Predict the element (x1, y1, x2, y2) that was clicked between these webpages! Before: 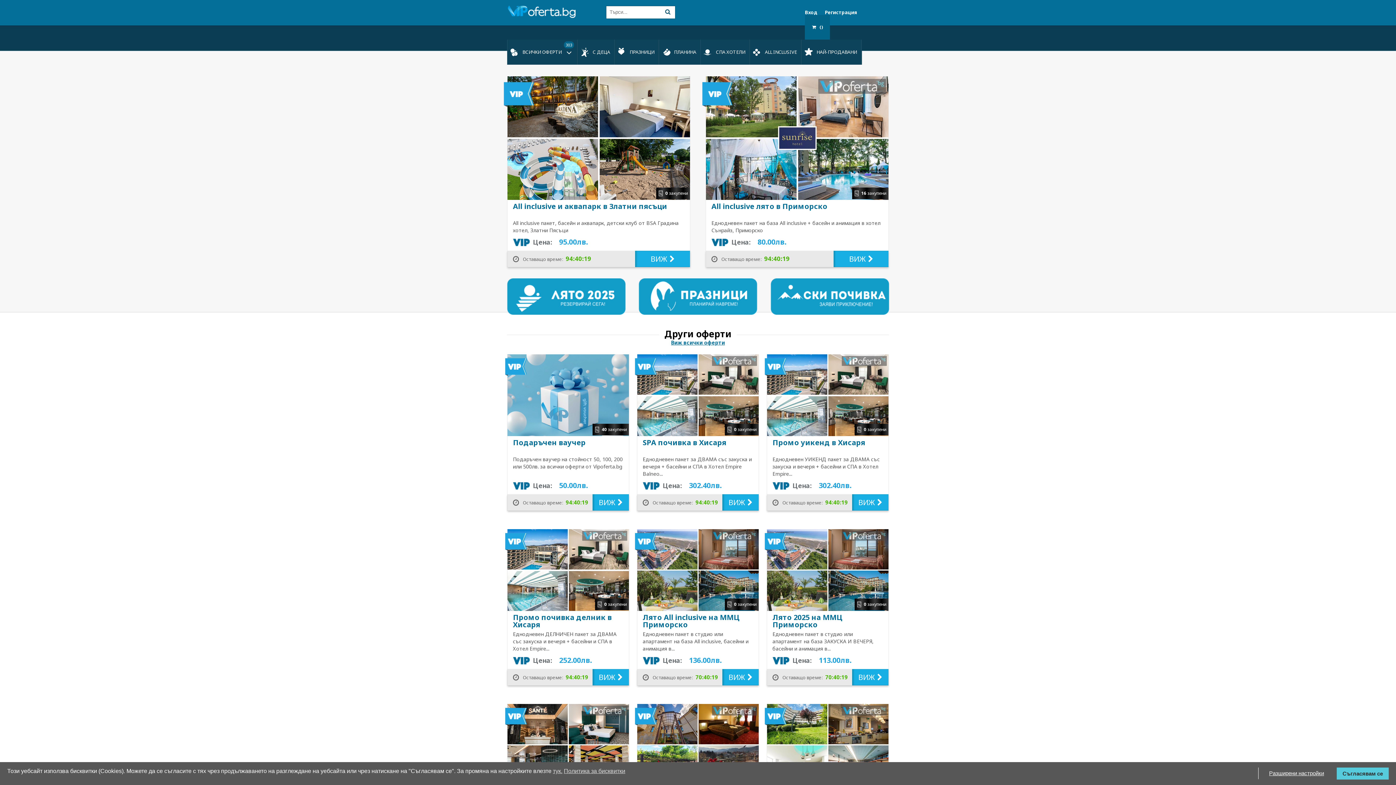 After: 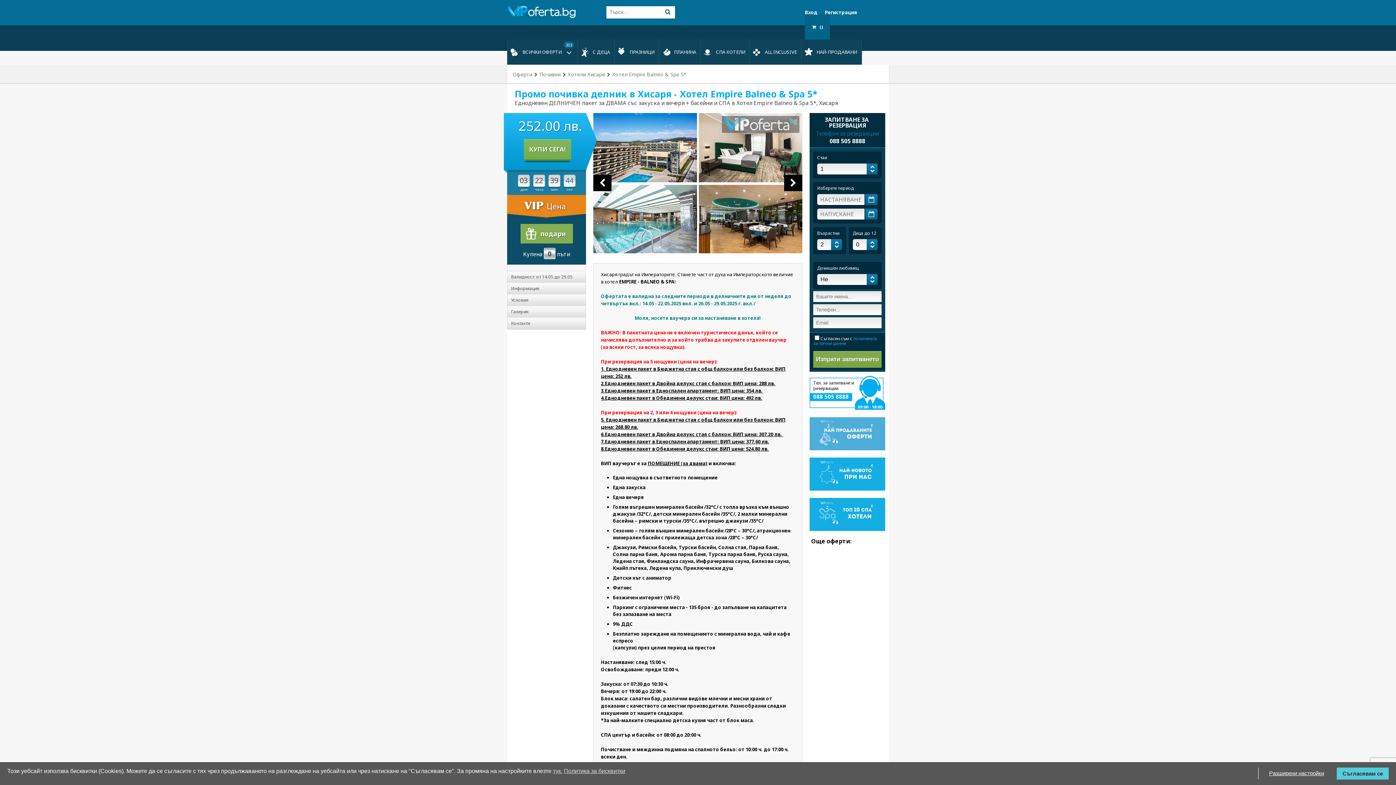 Action: bbox: (513, 612, 612, 629) label: Промо почивка делник в Хисаря